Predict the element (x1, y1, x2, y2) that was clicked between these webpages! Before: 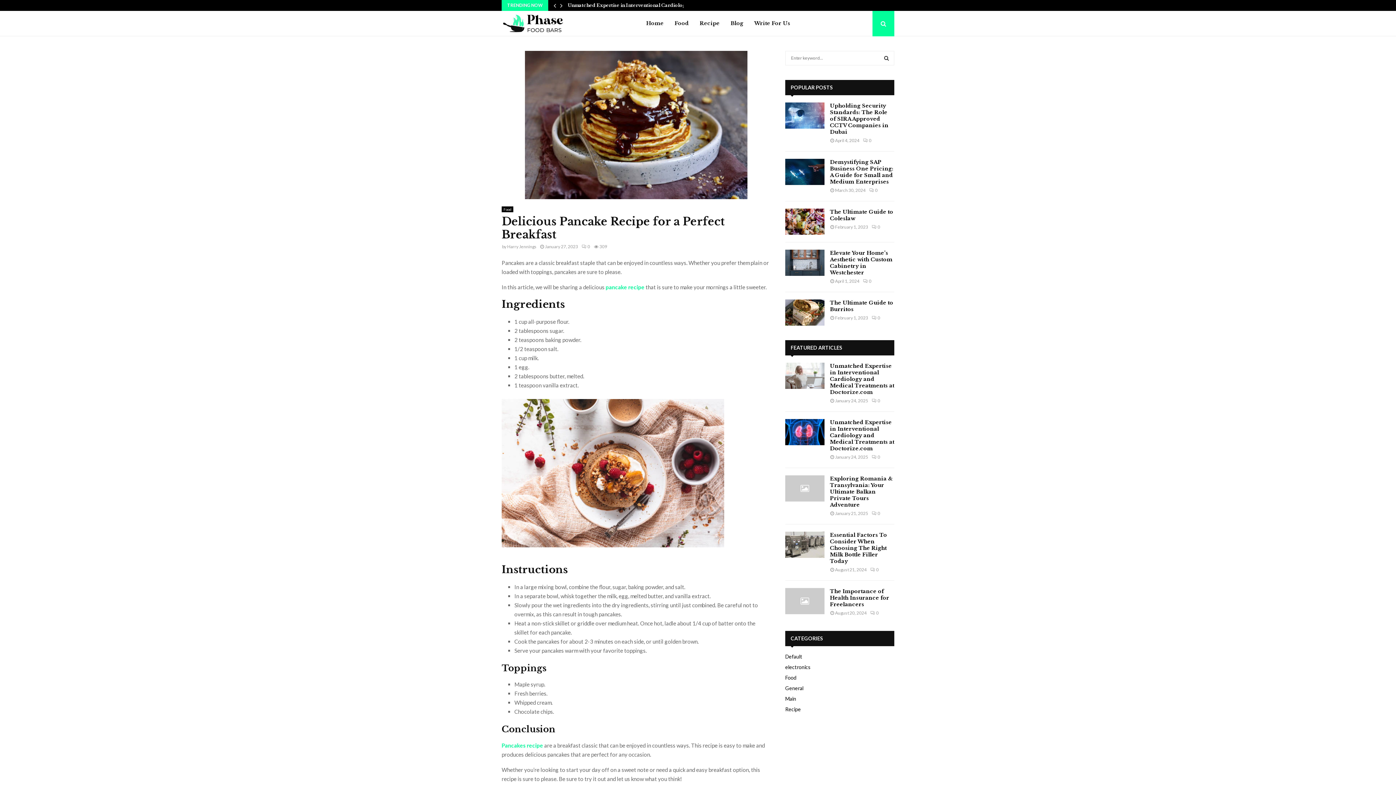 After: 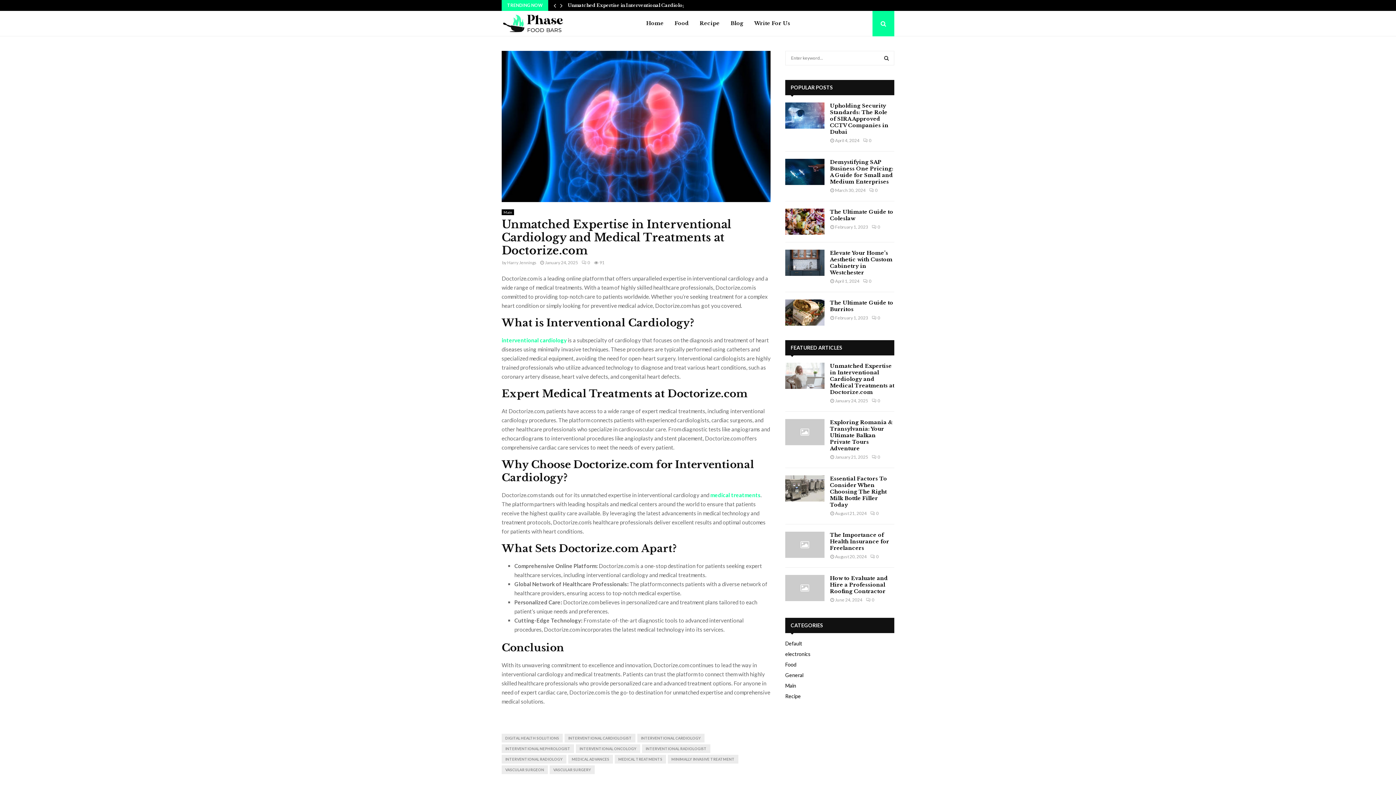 Action: label: 0 bbox: (872, 454, 880, 460)